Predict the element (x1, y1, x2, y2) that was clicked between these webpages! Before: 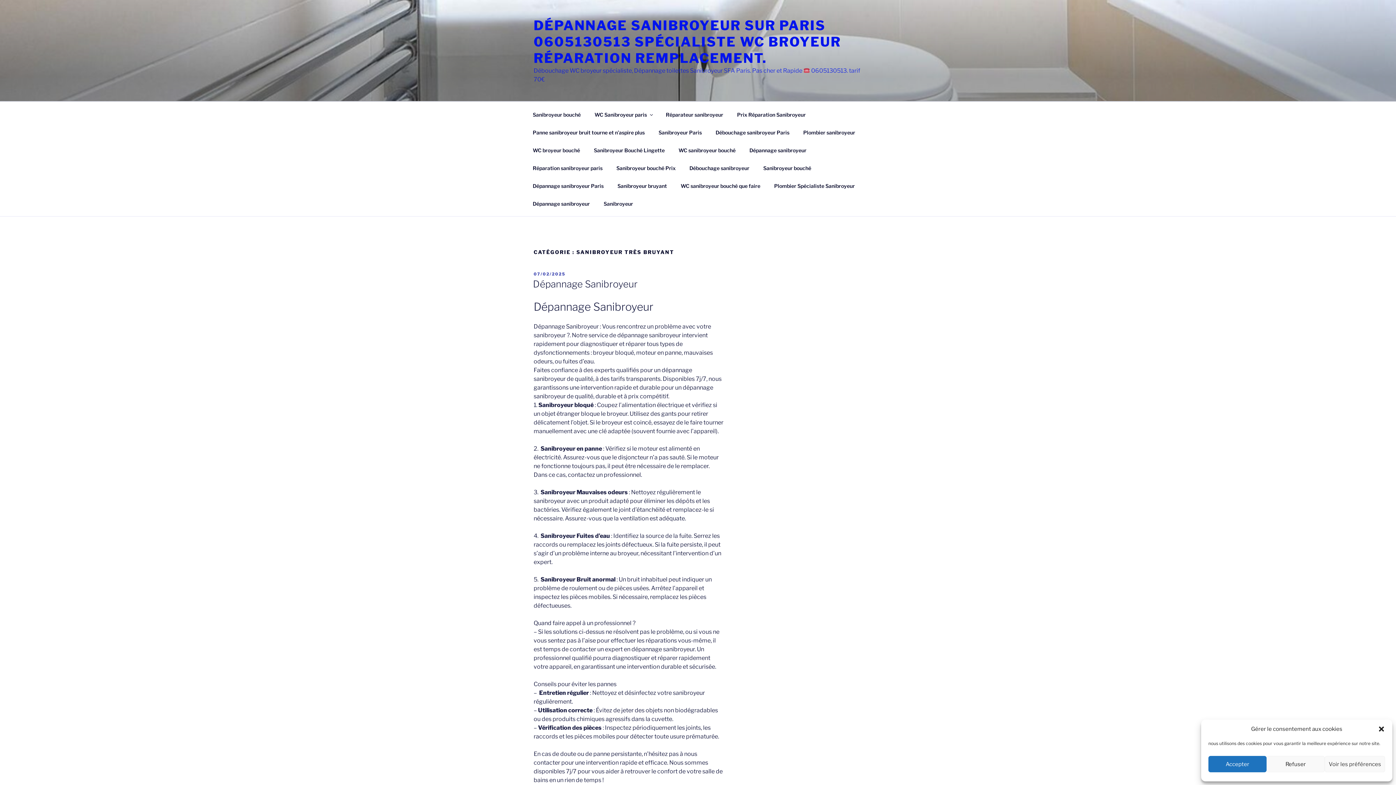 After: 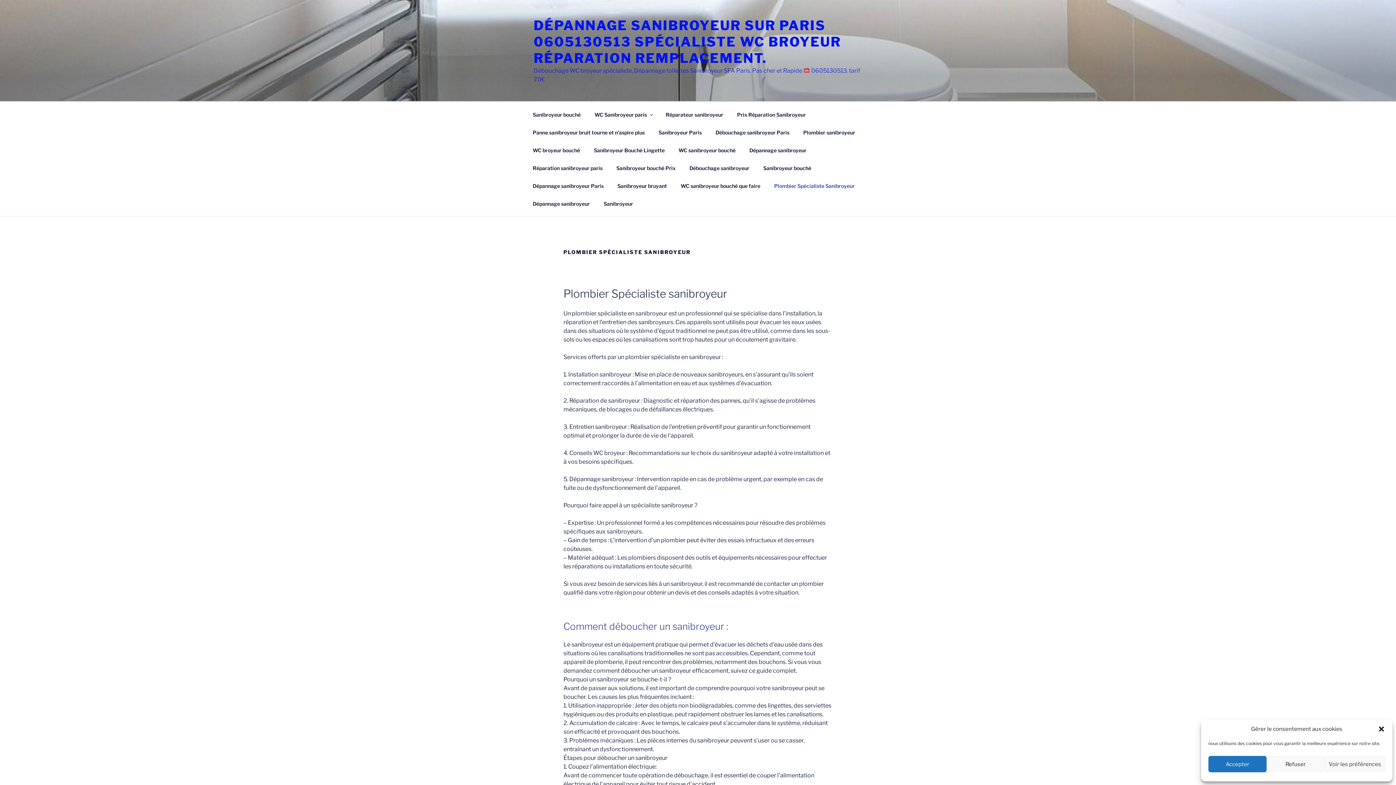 Action: label: Plombier Spécialiste Sanibroyeur bbox: (768, 176, 861, 194)